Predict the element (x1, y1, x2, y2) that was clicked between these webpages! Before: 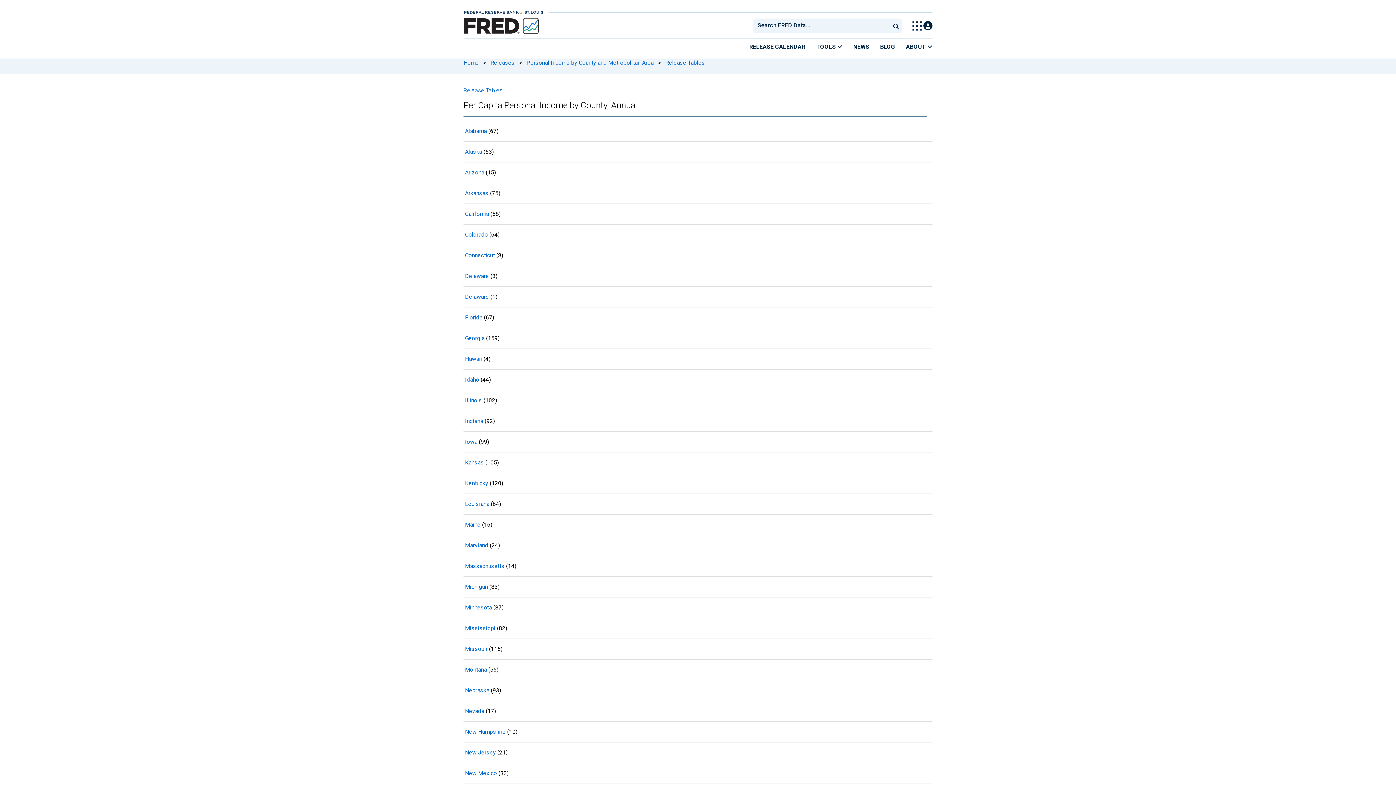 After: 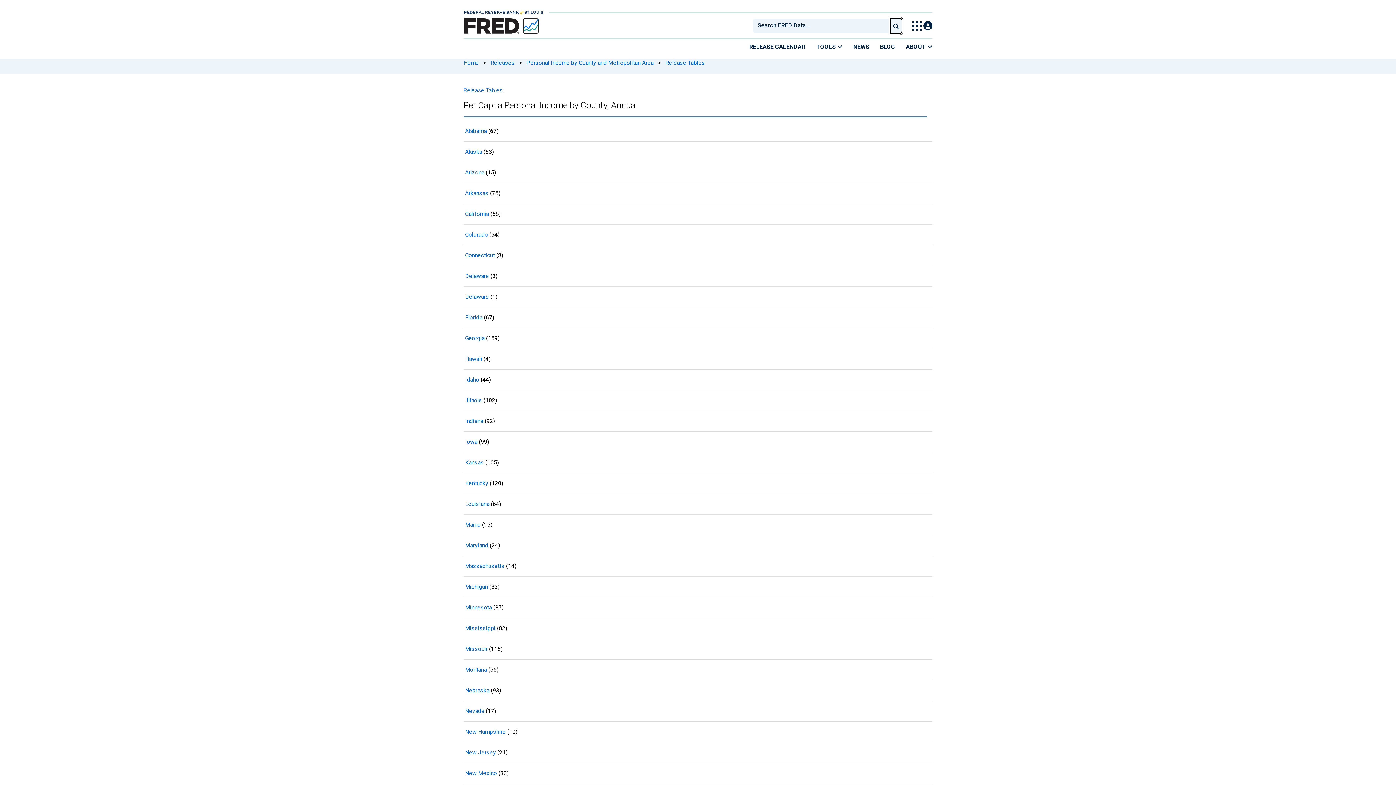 Action: label: Submit Search bbox: (890, 18, 901, 33)